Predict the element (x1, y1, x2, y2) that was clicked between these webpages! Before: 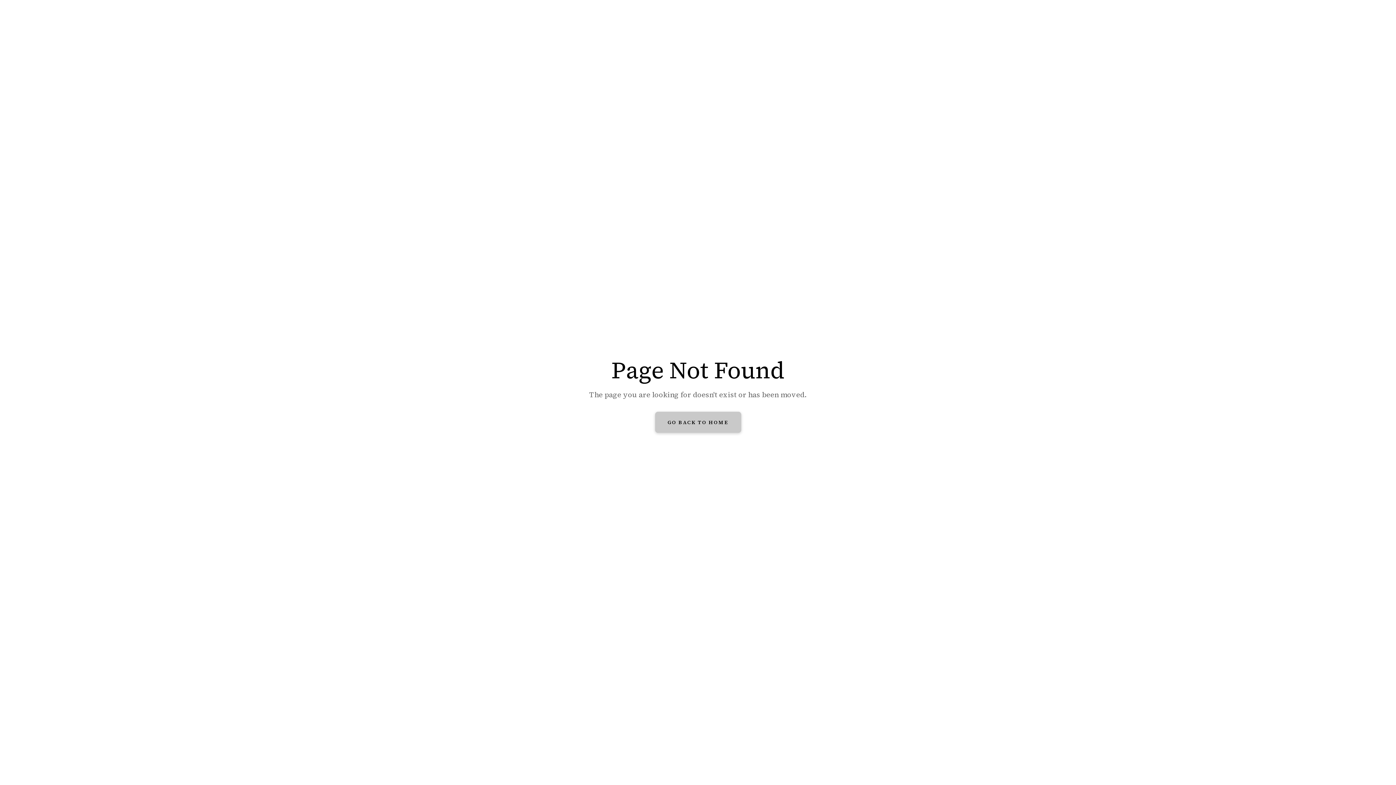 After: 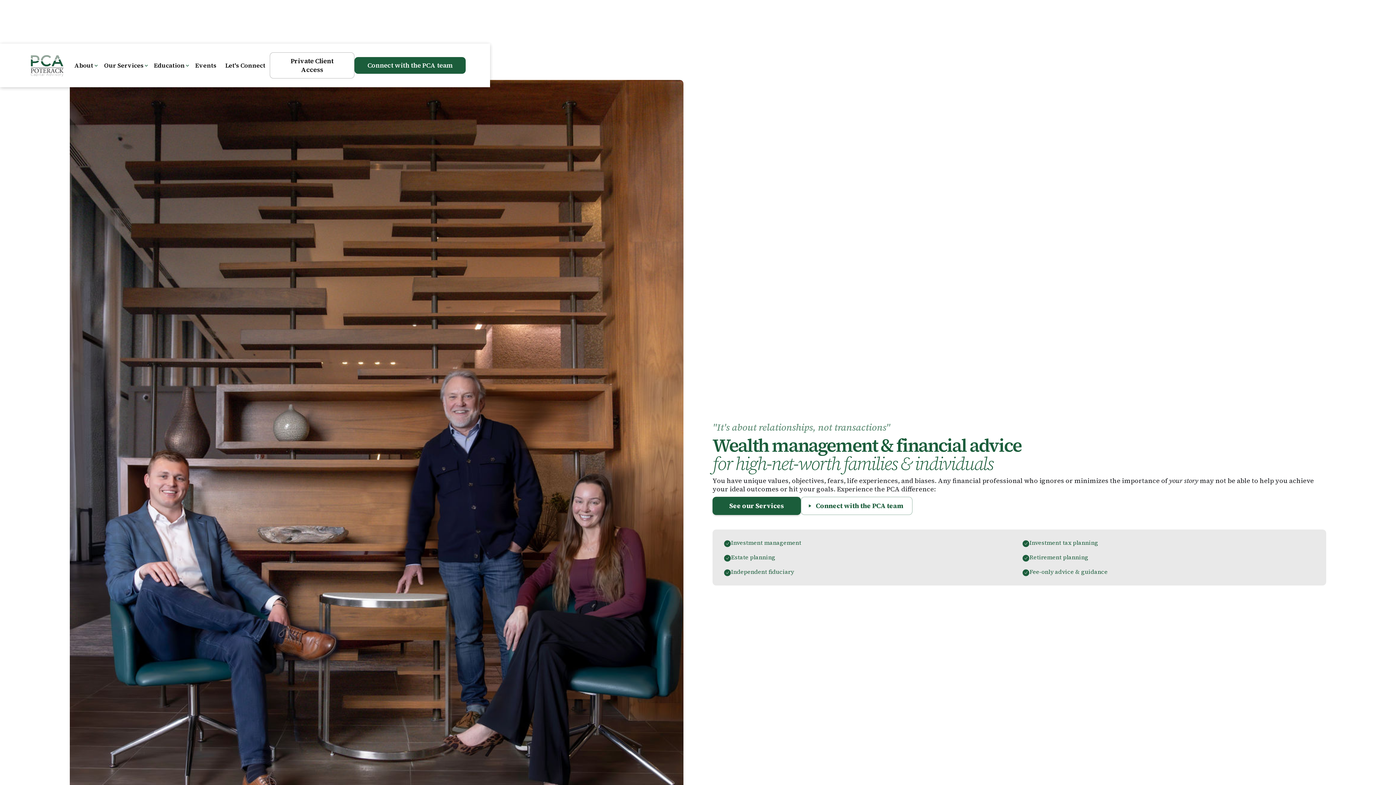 Action: label: GO BACK TO HOME bbox: (655, 412, 741, 433)